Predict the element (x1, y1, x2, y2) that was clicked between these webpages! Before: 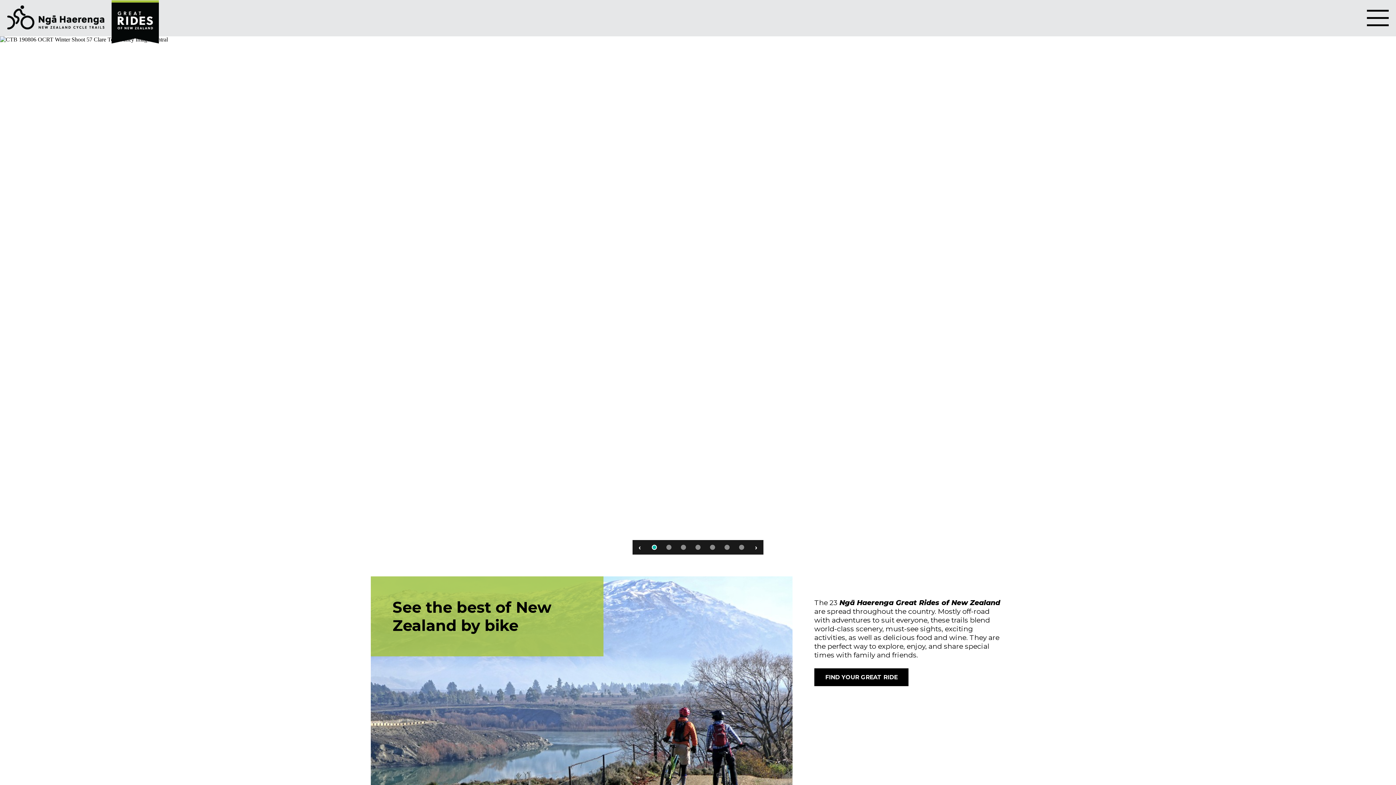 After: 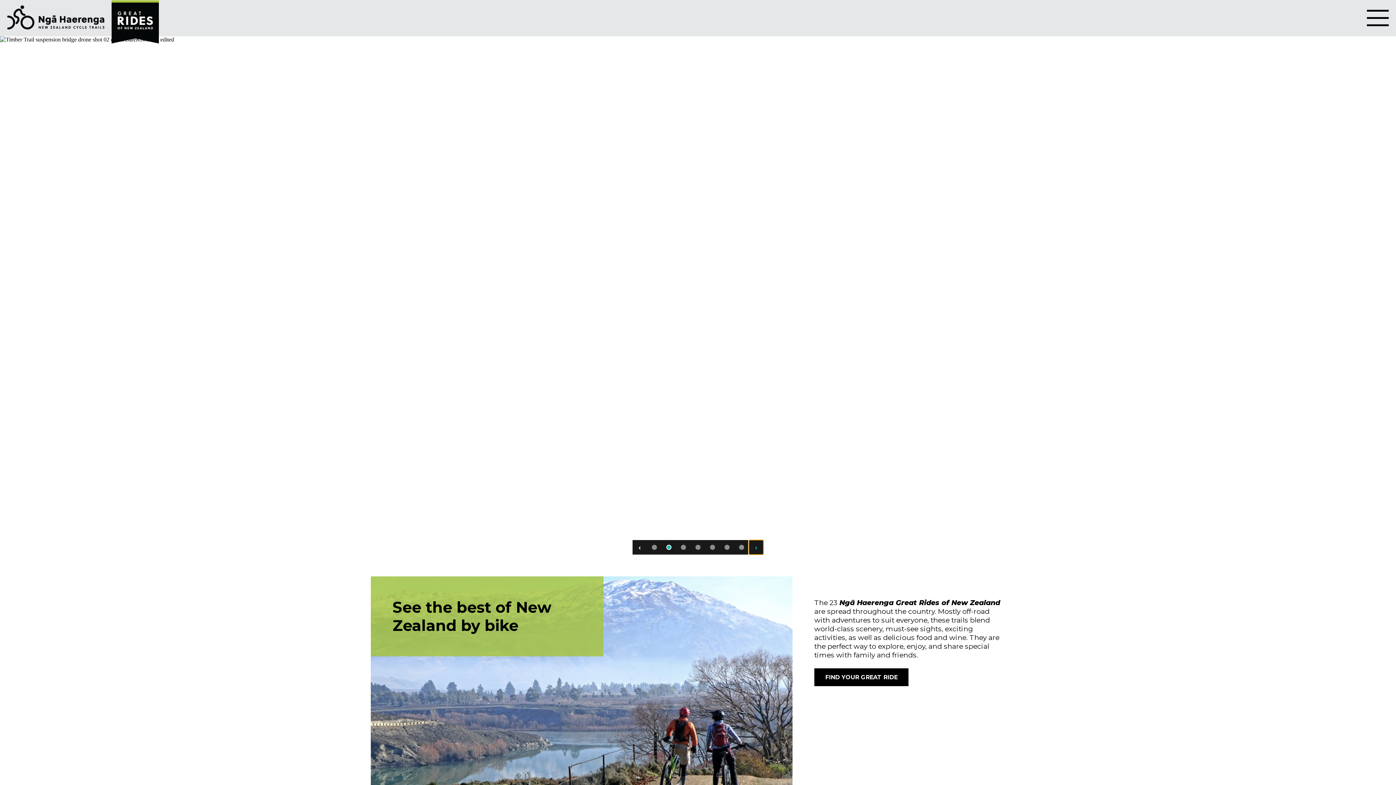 Action: label: › bbox: (749, 540, 763, 554)